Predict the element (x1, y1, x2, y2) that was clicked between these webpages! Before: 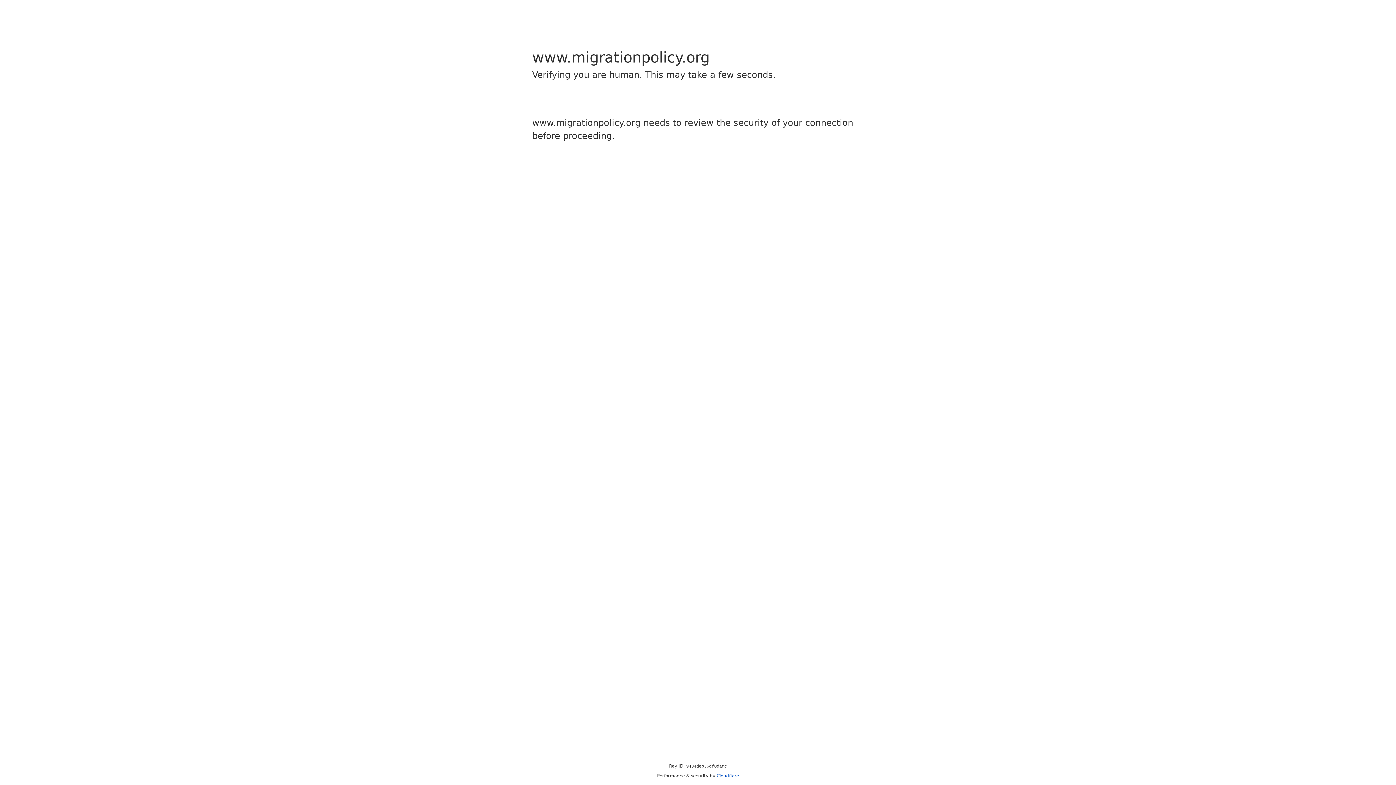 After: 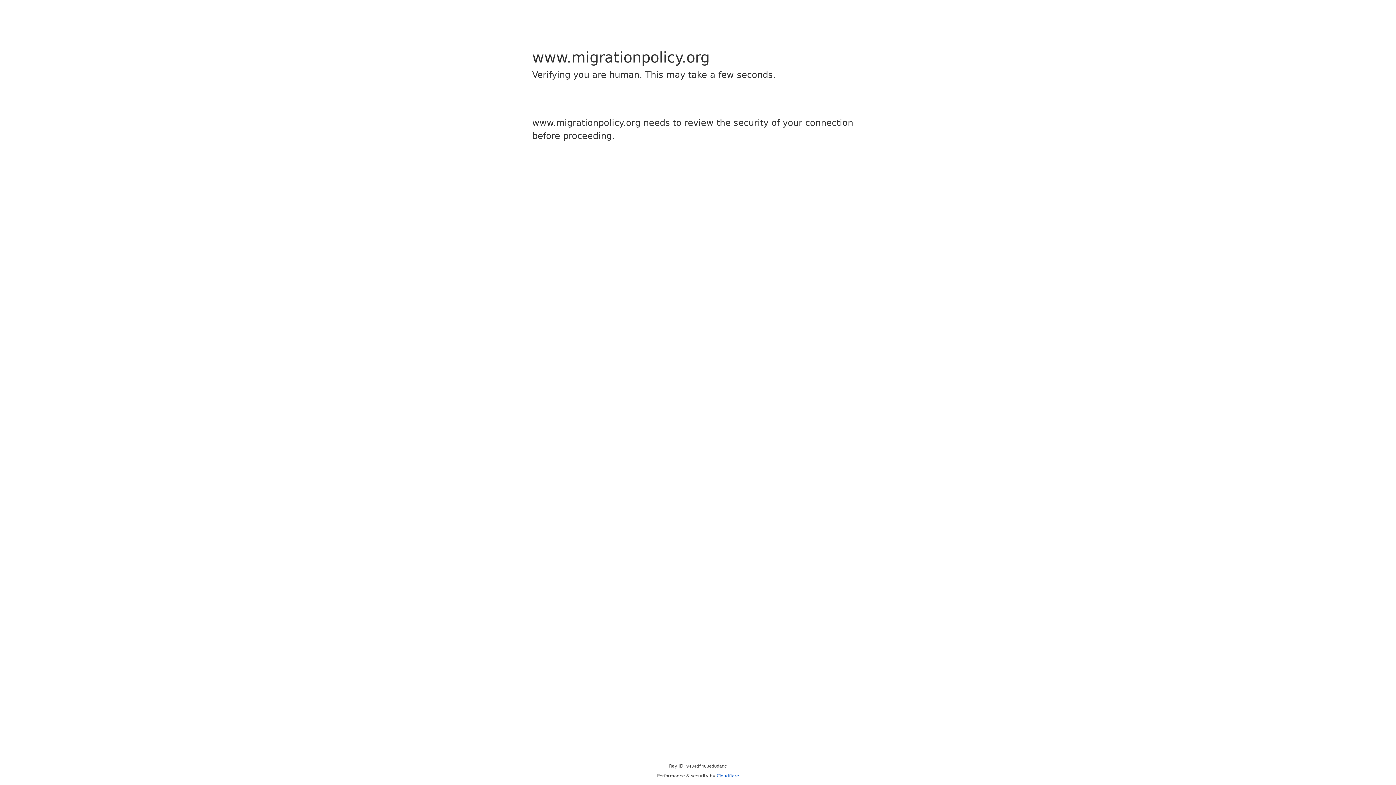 Action: label: Cloudflare bbox: (716, 773, 739, 778)